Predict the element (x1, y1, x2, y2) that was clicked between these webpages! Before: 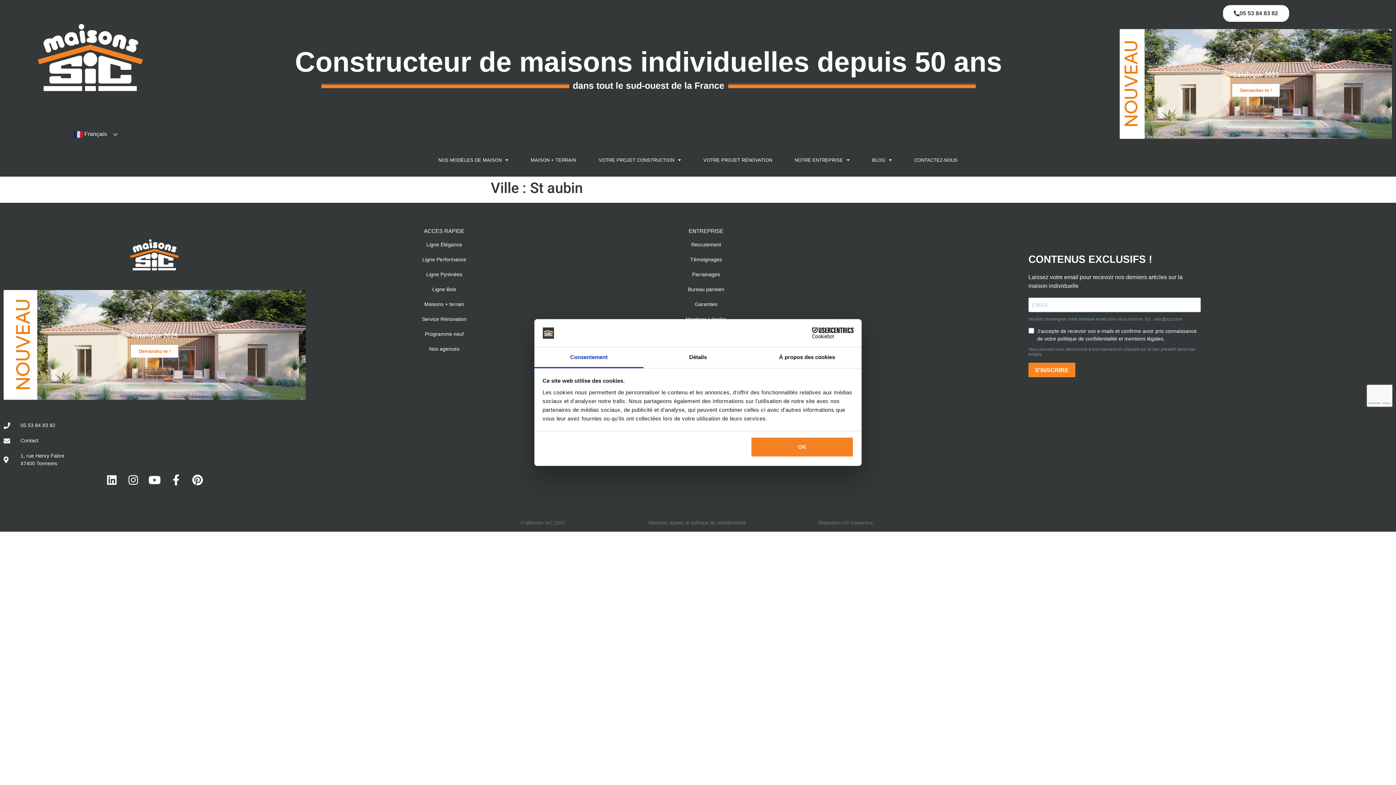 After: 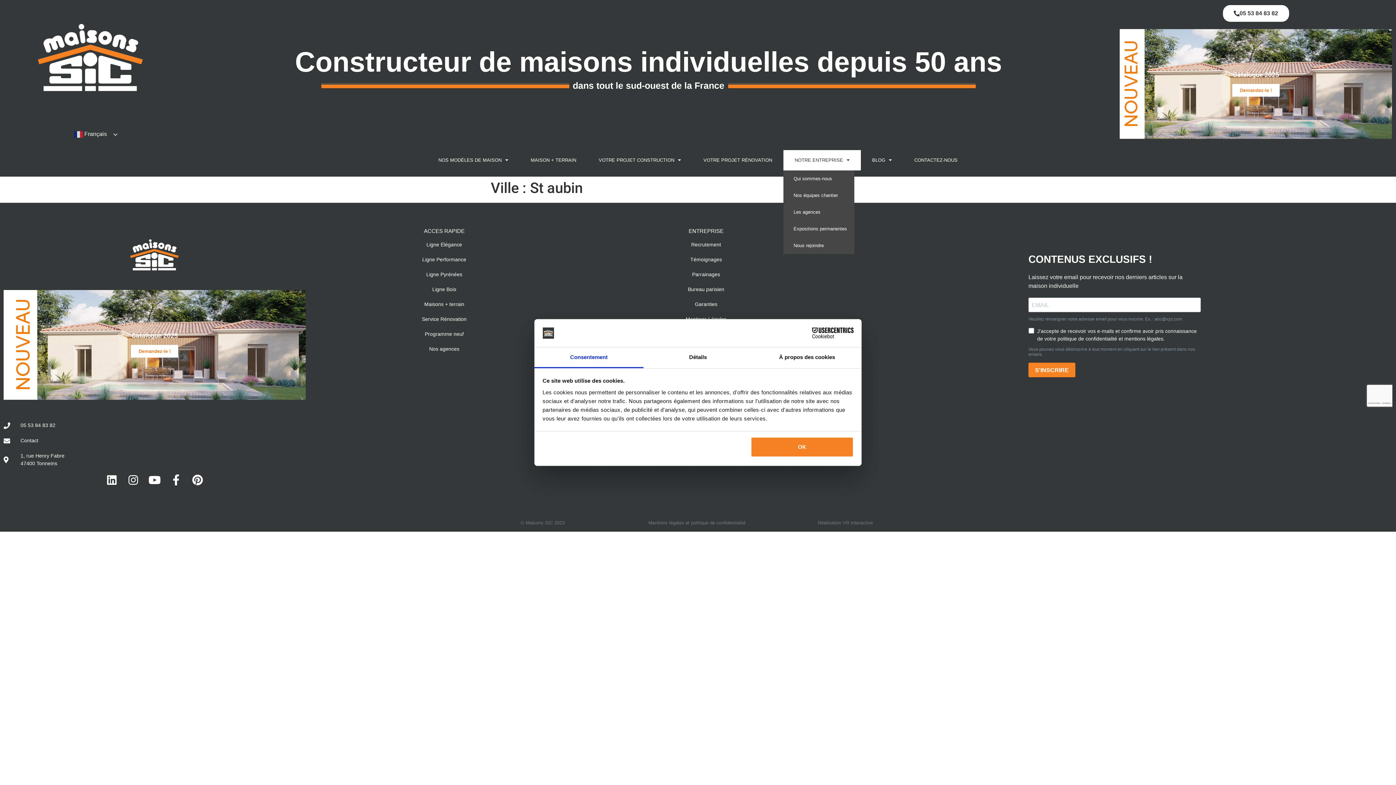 Action: bbox: (783, 150, 861, 170) label: NOTRE ENTREPRISE